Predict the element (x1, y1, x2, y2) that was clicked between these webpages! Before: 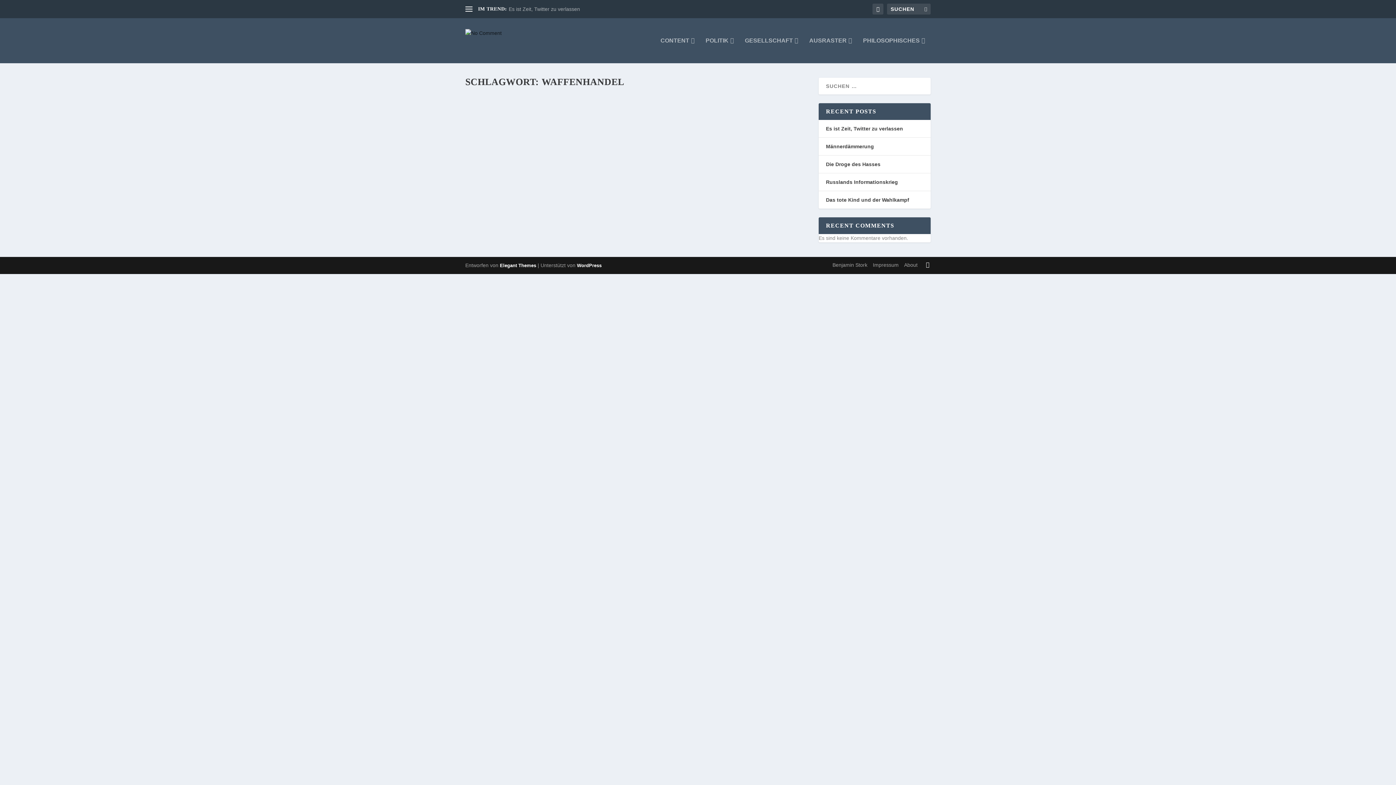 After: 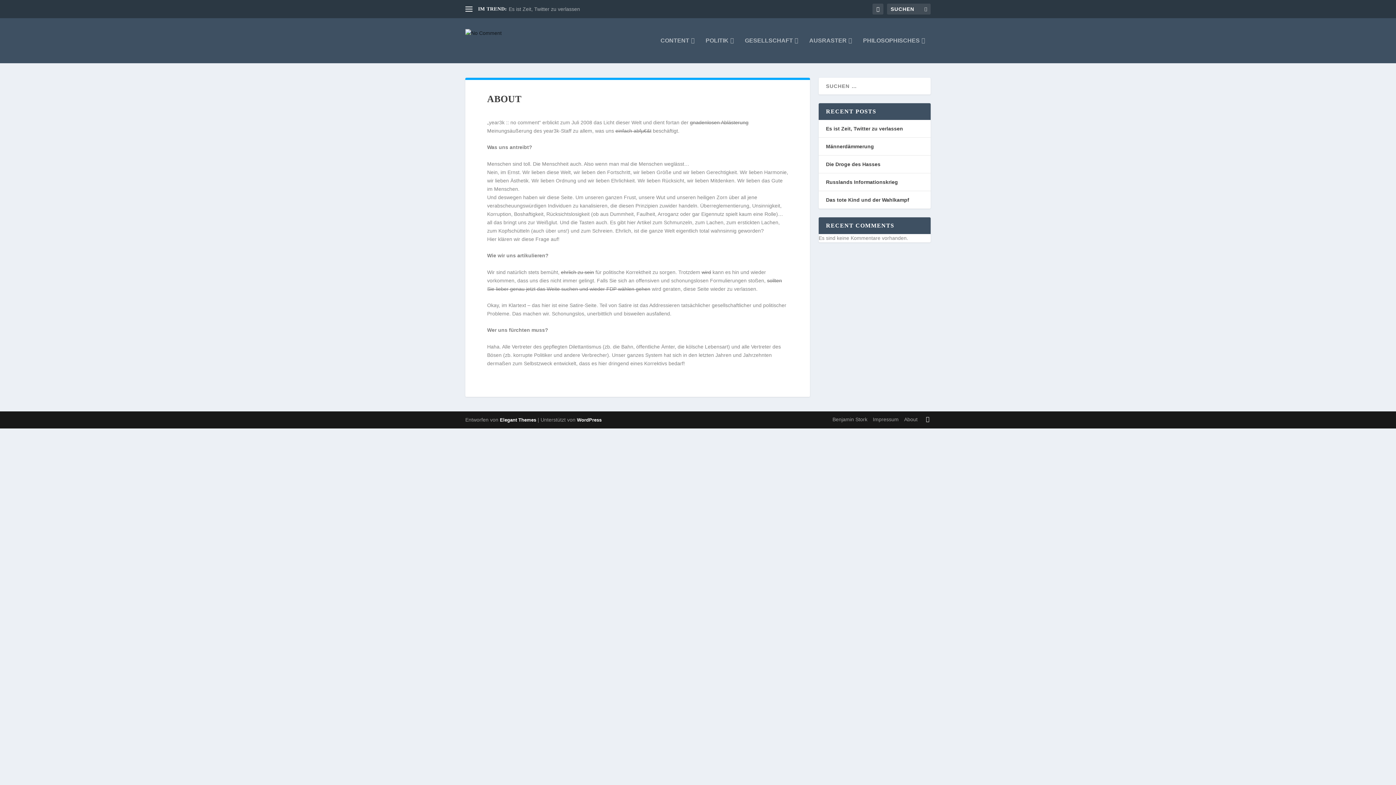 Action: label: About bbox: (904, 262, 917, 268)